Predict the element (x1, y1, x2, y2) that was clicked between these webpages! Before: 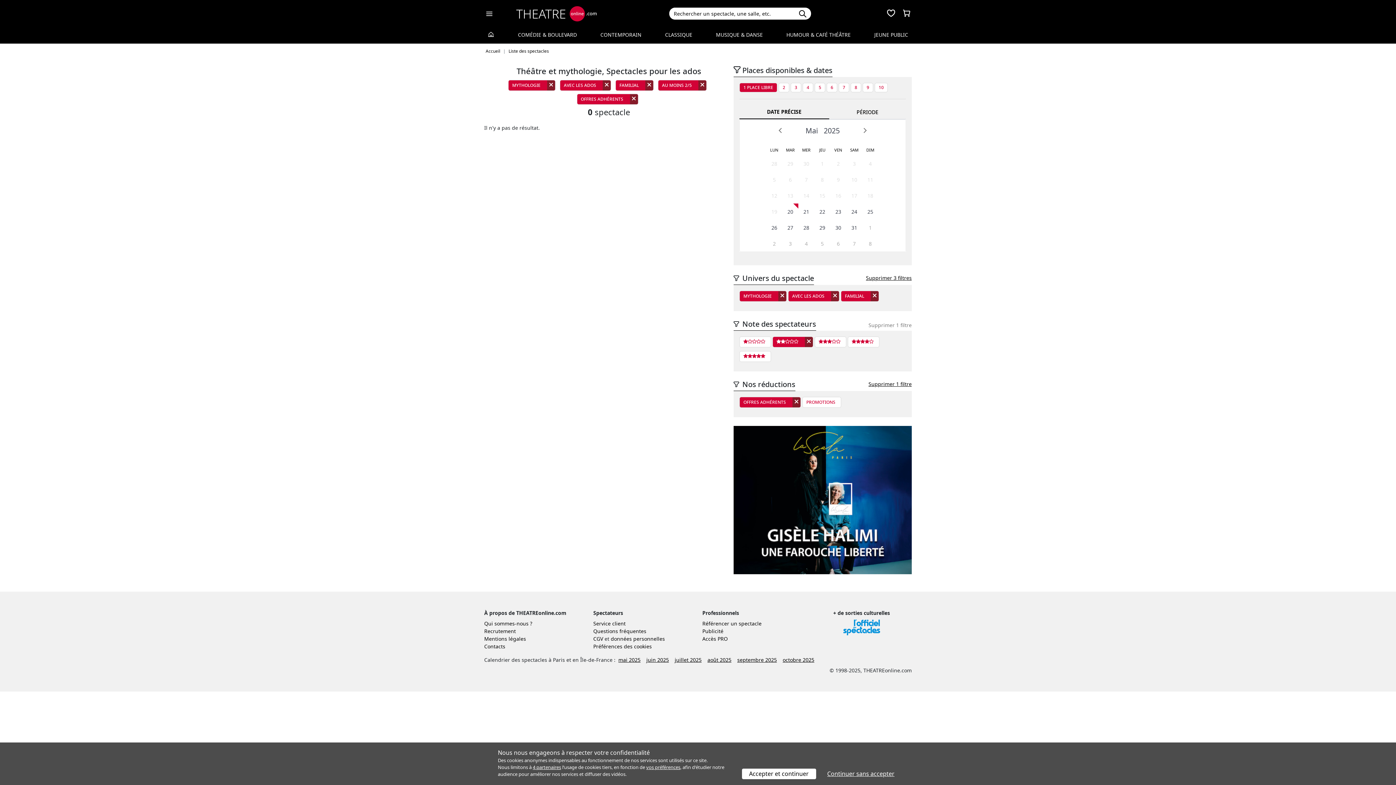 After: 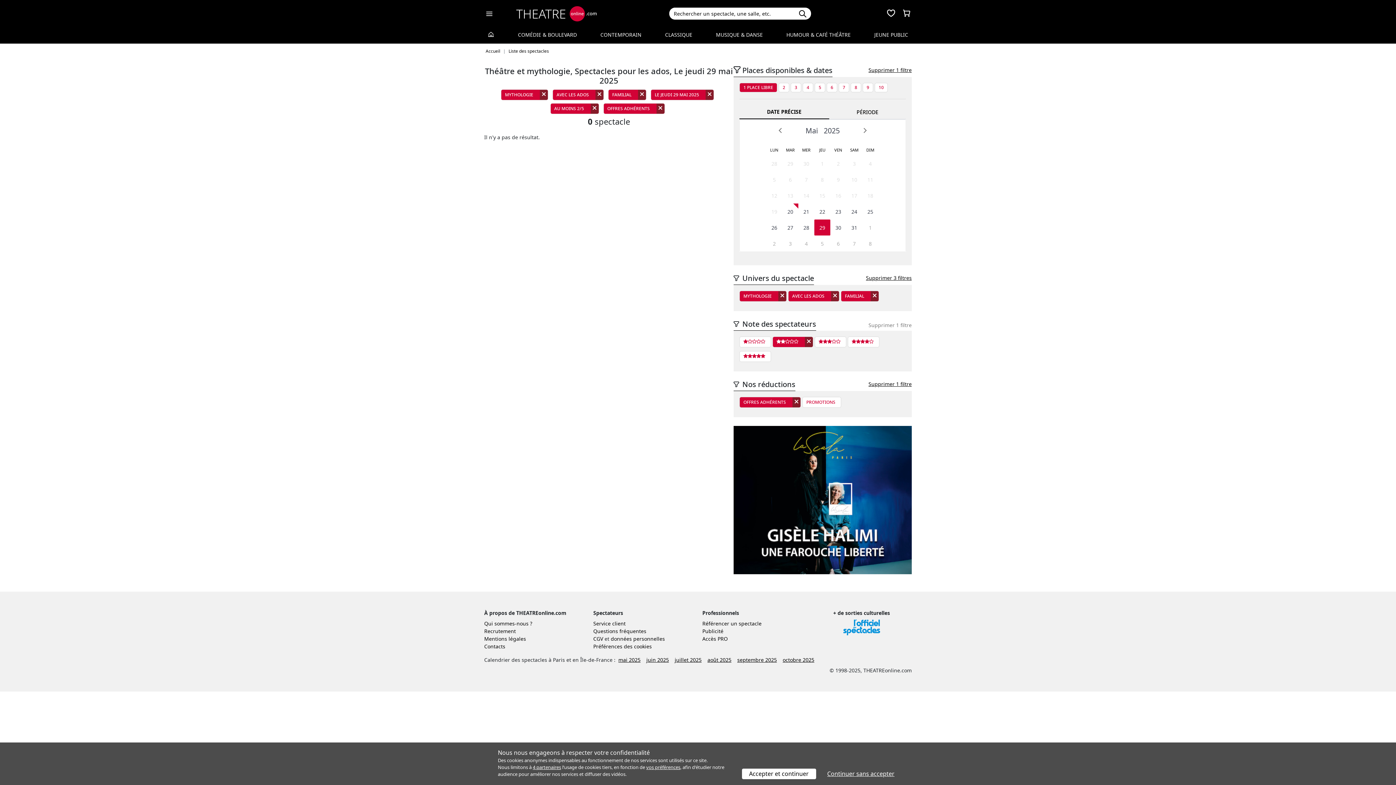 Action: bbox: (814, 219, 830, 235) label: 29